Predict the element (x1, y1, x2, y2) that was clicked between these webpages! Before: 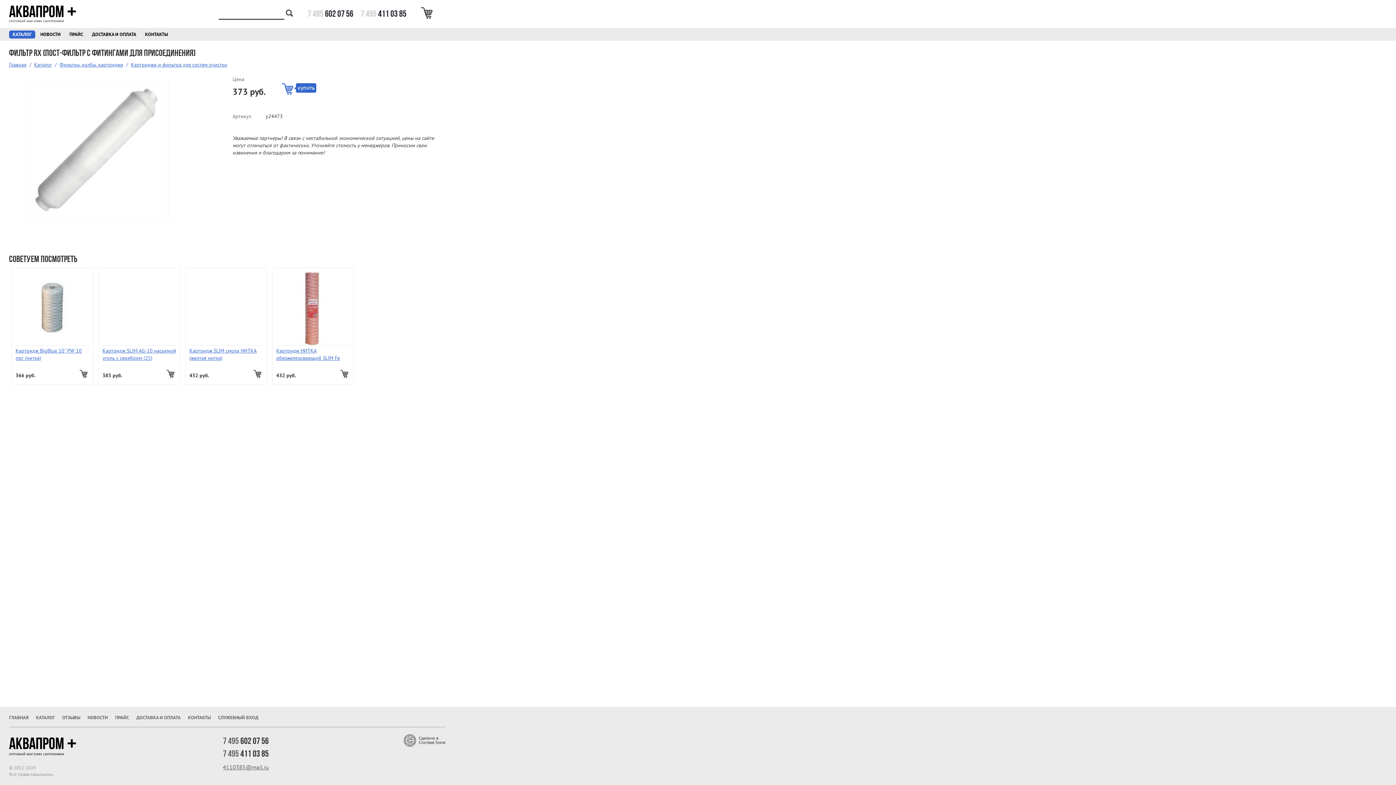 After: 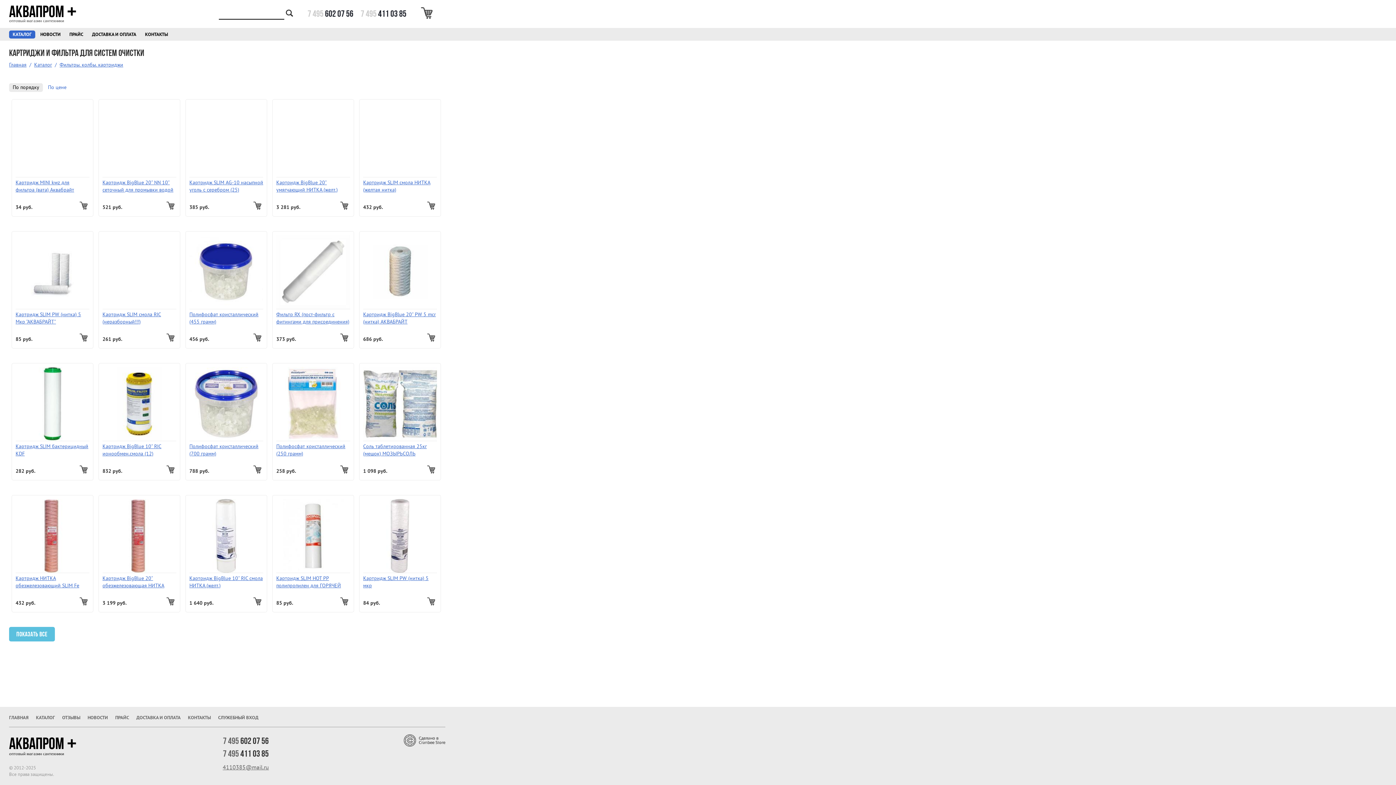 Action: label: Картриджи и фильтра для систем очистки bbox: (130, 61, 227, 68)